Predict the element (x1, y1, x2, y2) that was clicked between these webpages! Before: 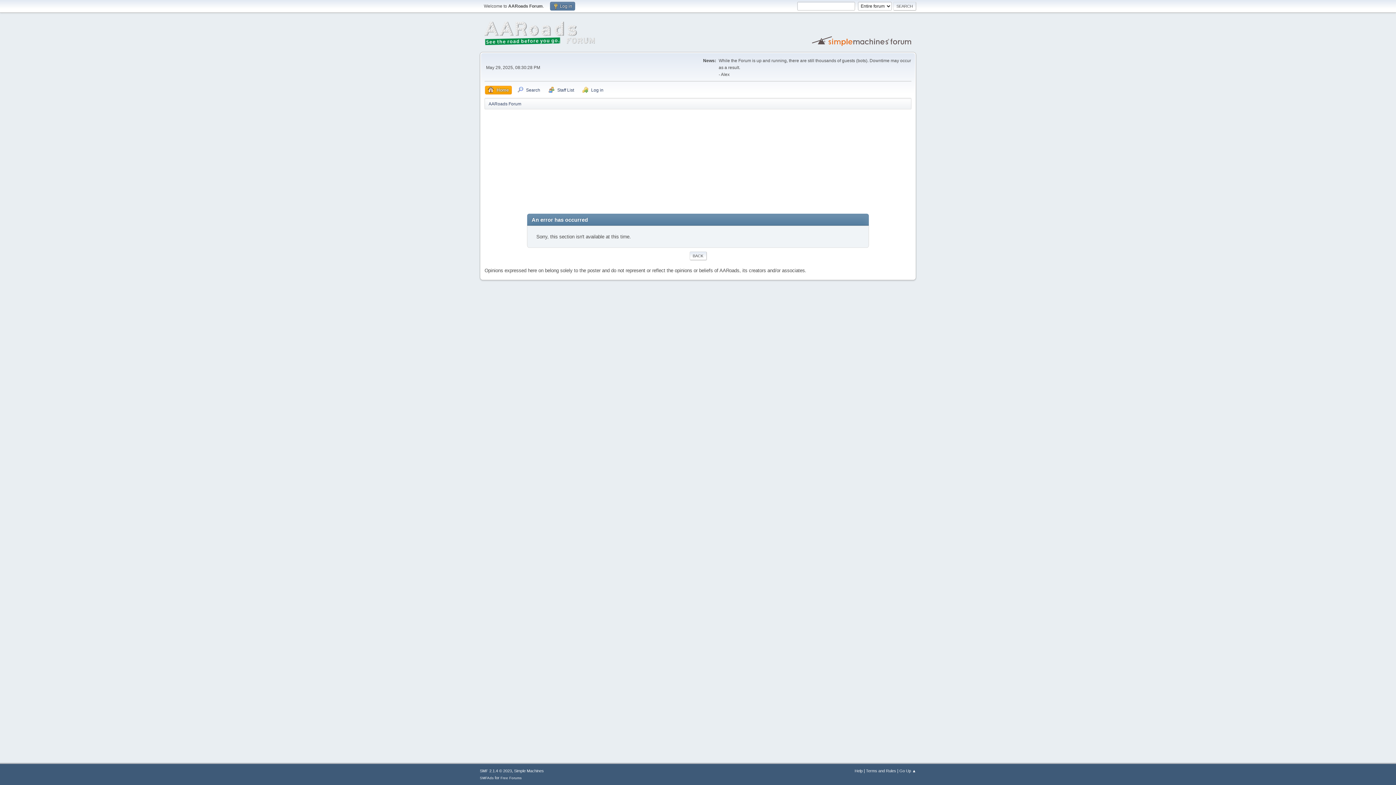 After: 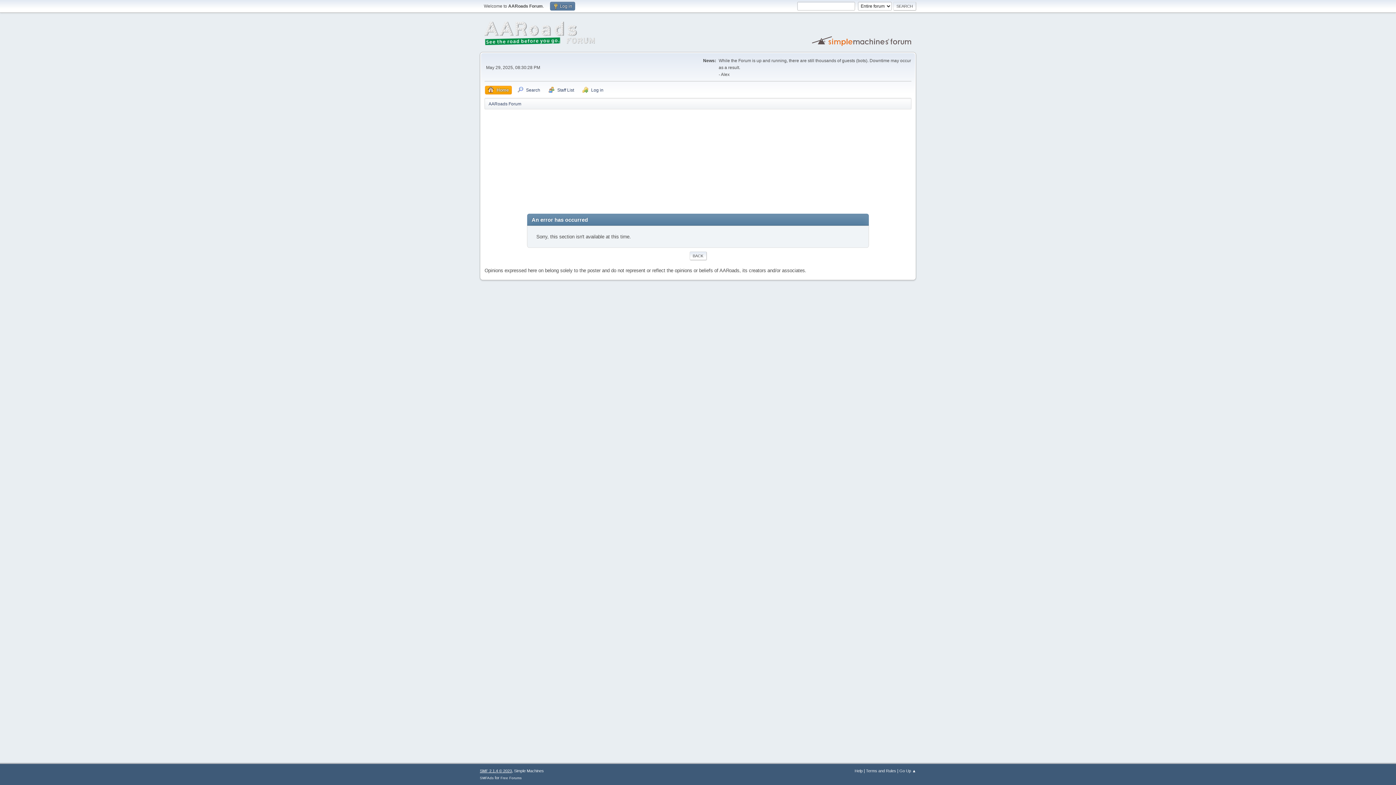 Action: bbox: (480, 769, 512, 773) label: SMF 2.1.4 © 2023